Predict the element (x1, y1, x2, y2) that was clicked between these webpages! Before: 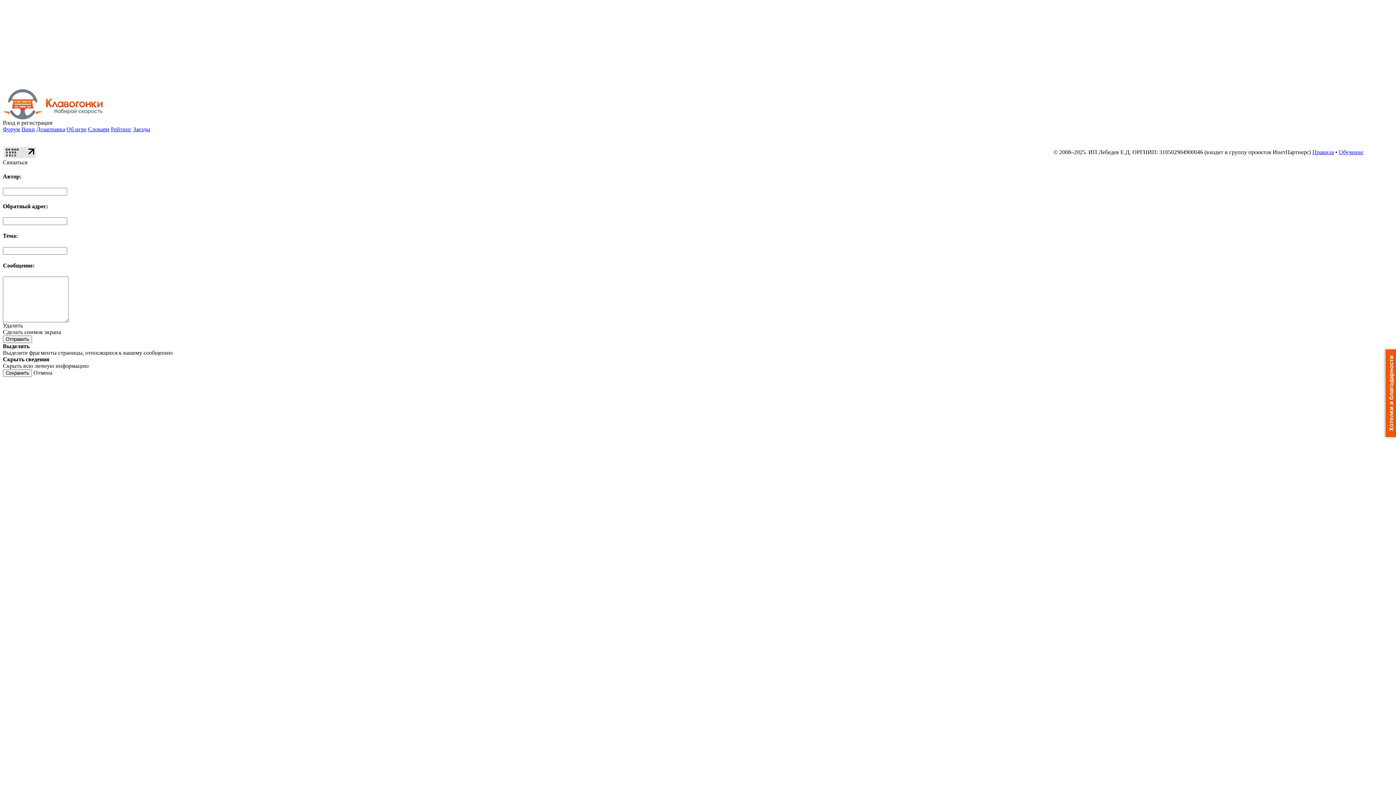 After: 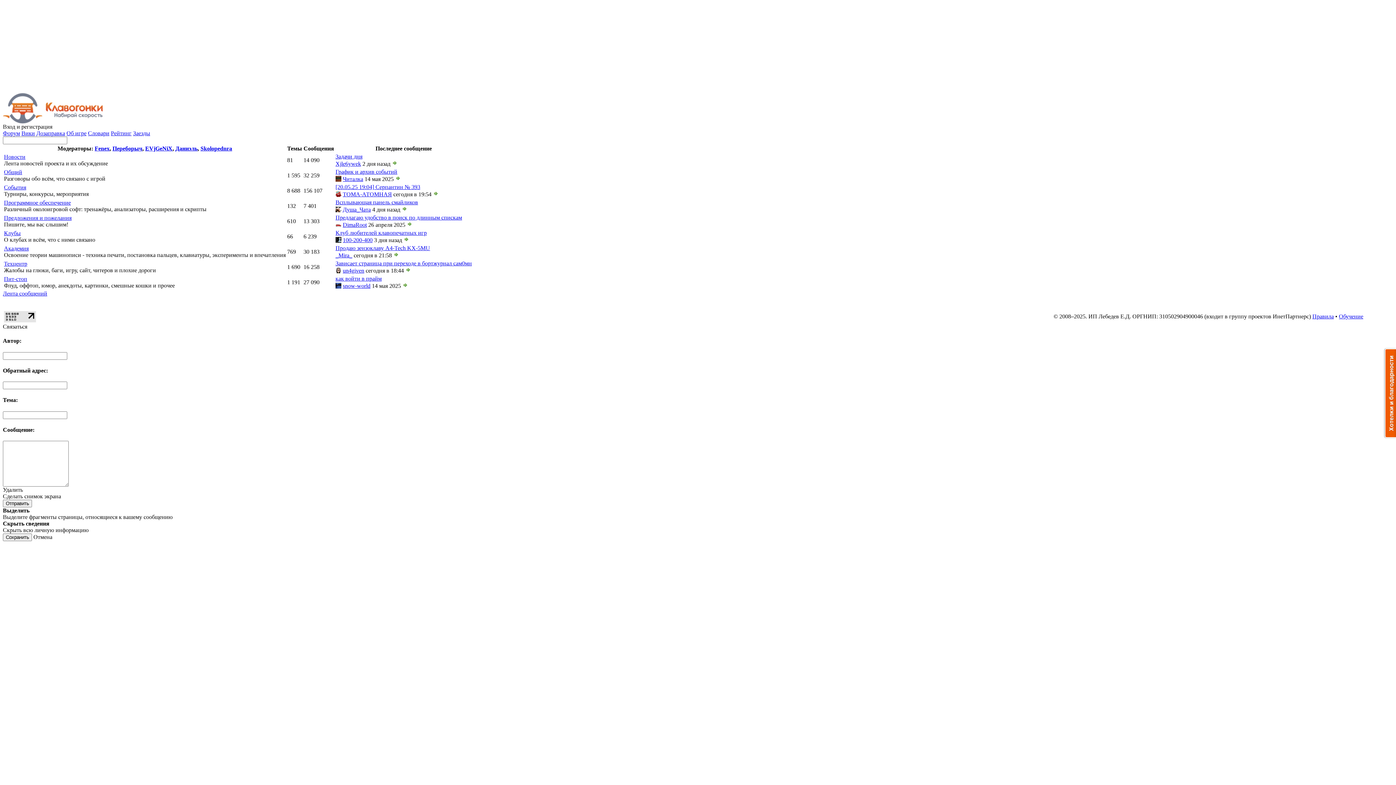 Action: bbox: (2, 126, 20, 132) label: Форум